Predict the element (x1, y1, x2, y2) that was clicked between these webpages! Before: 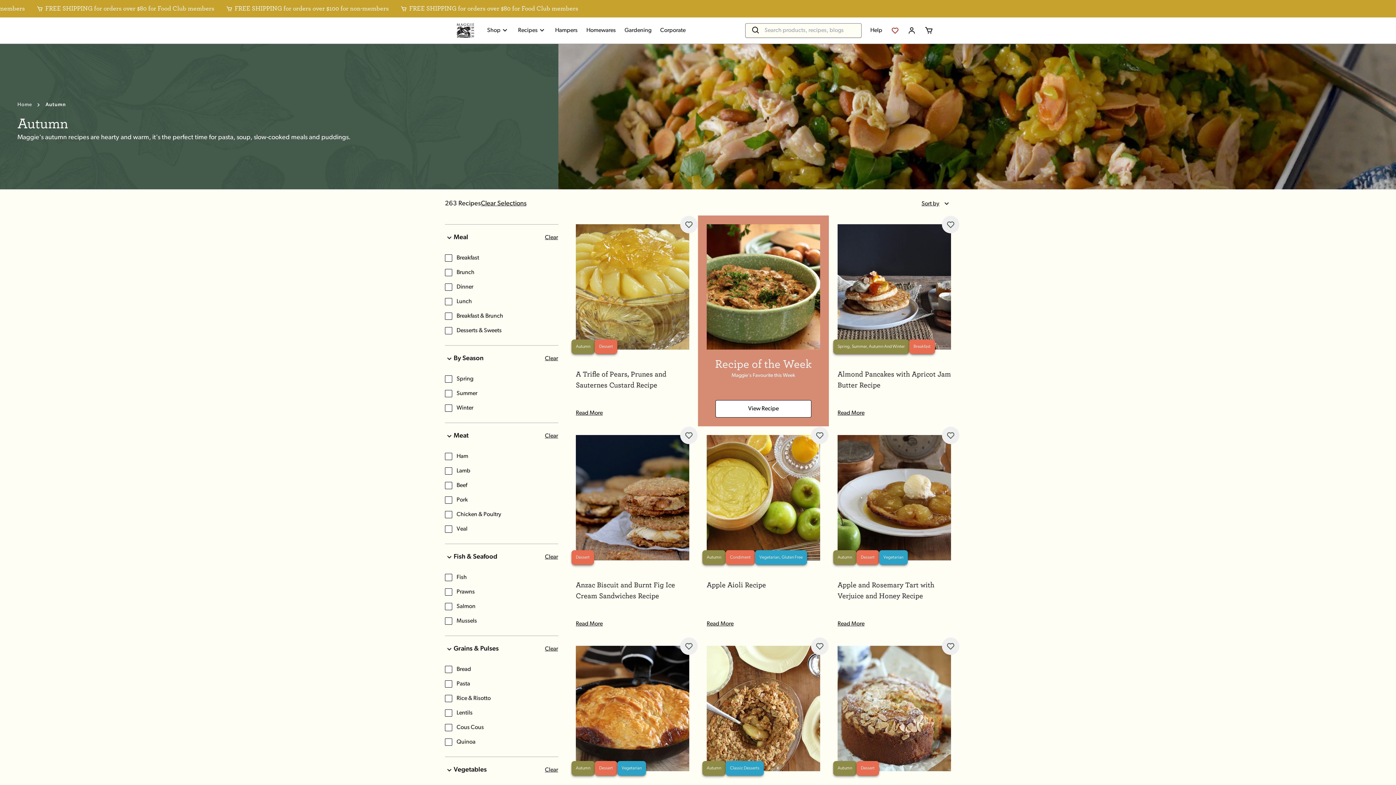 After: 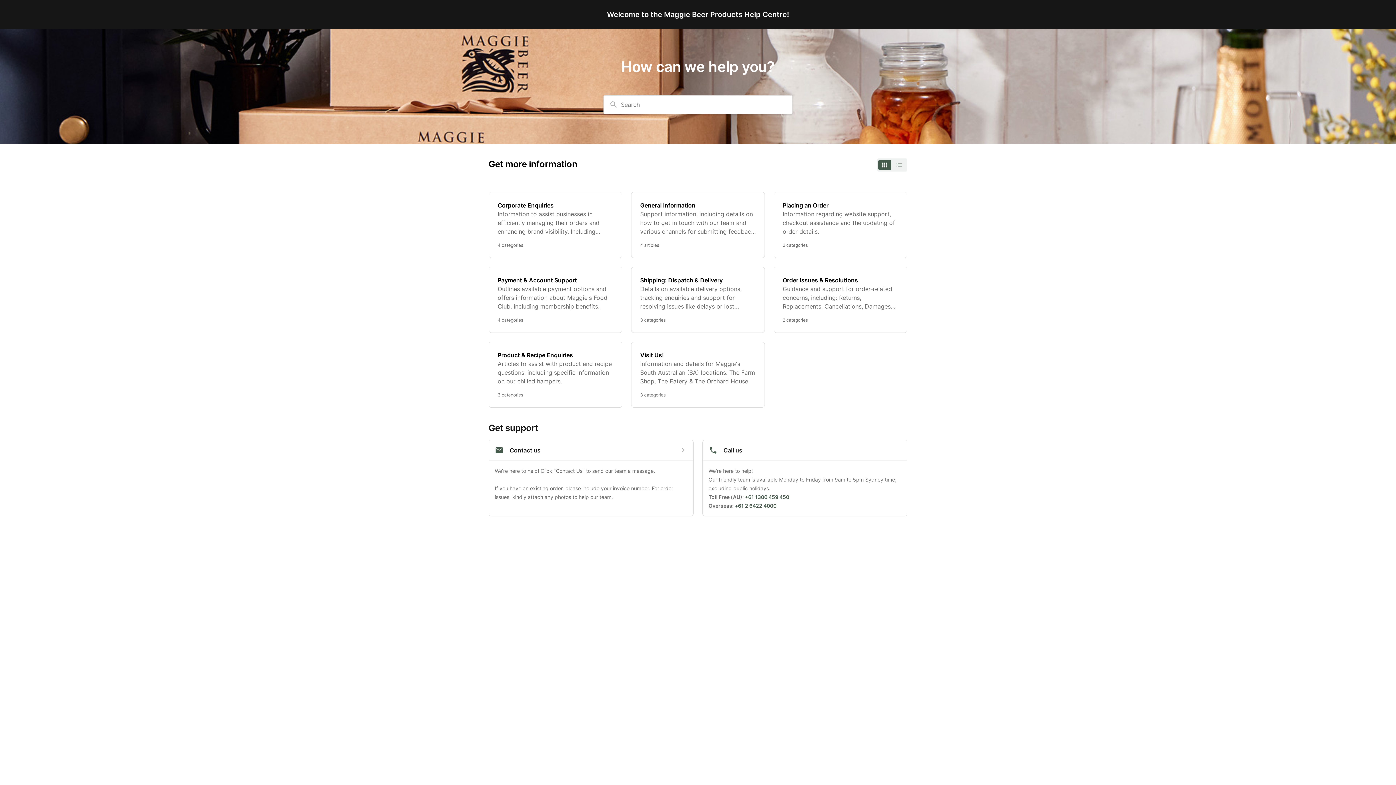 Action: label: Help bbox: (870, 26, 882, 34)